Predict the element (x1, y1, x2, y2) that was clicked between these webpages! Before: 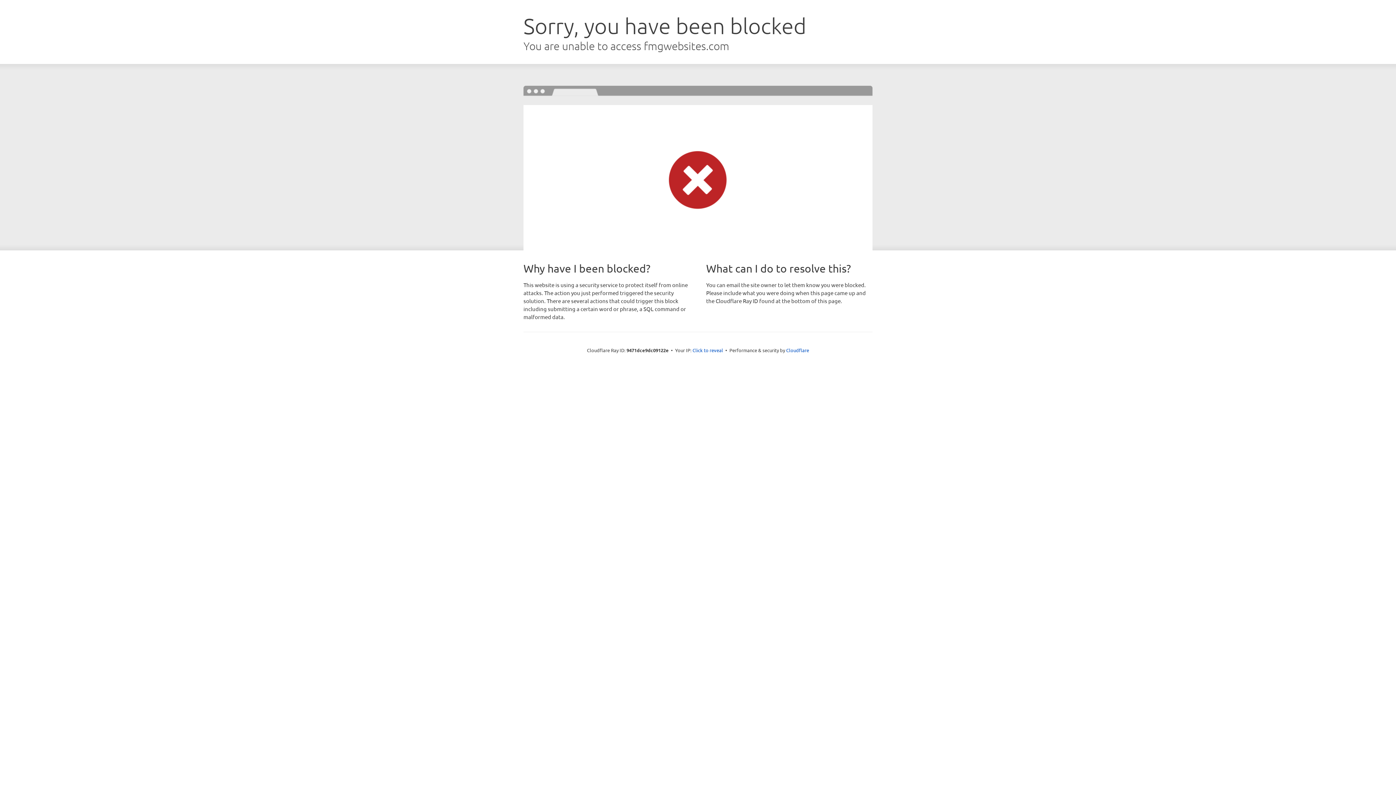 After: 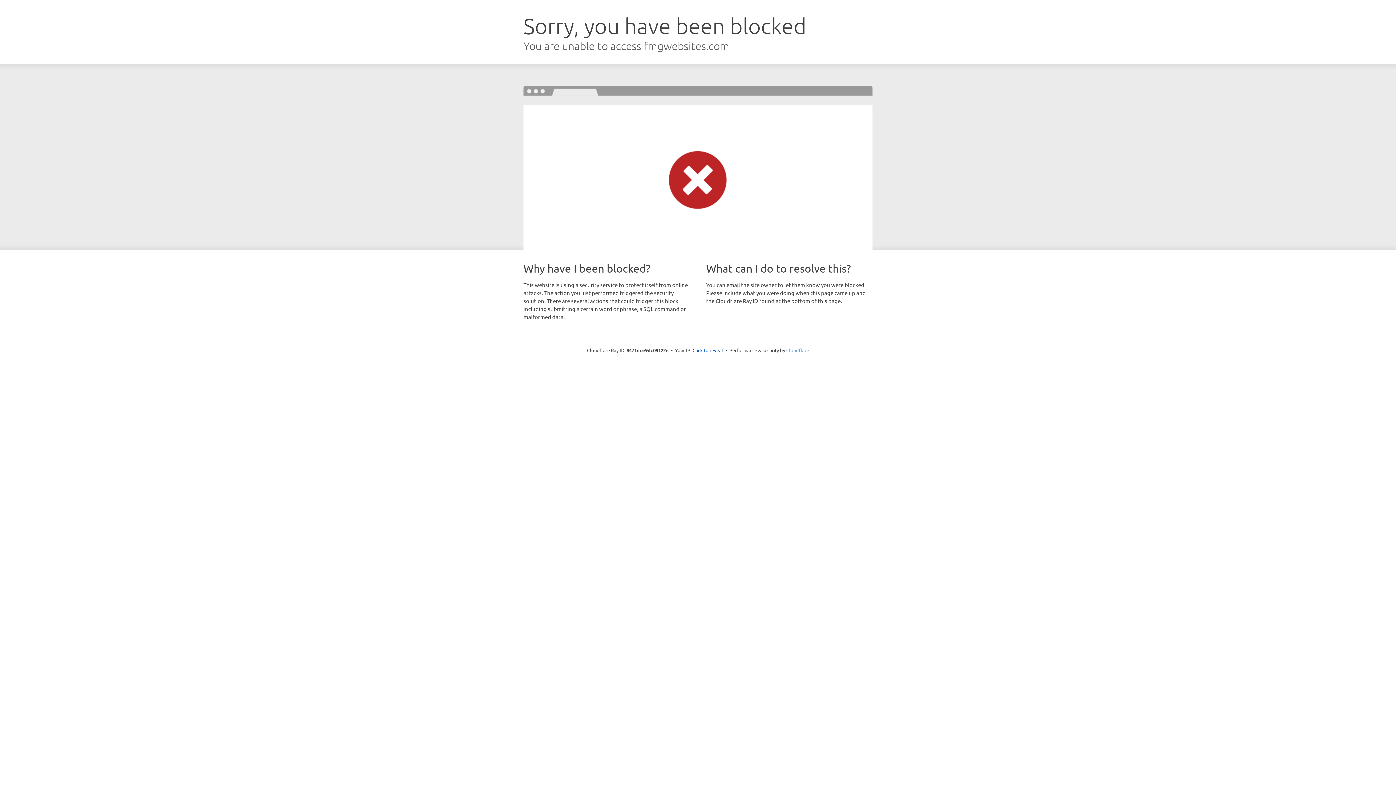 Action: bbox: (786, 347, 809, 353) label: Cloudflare